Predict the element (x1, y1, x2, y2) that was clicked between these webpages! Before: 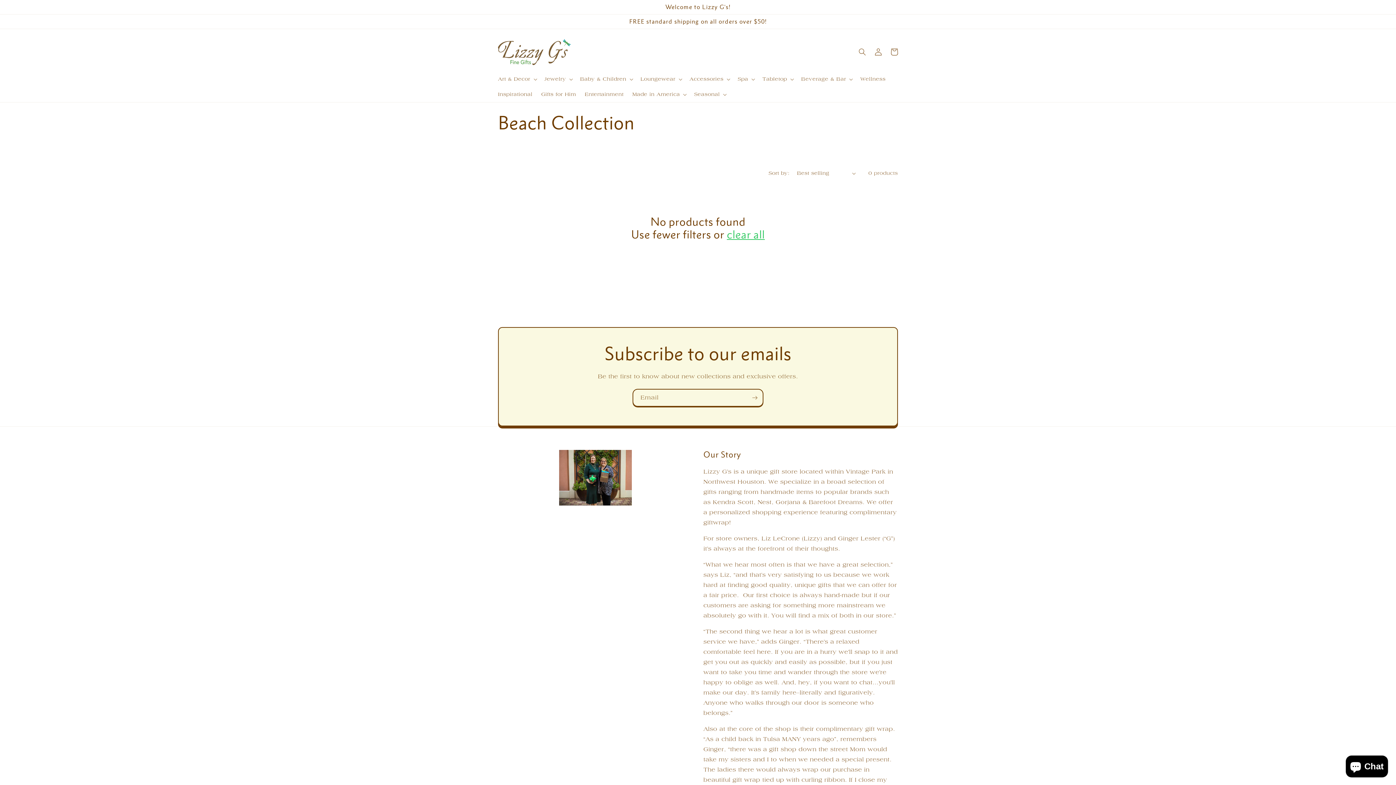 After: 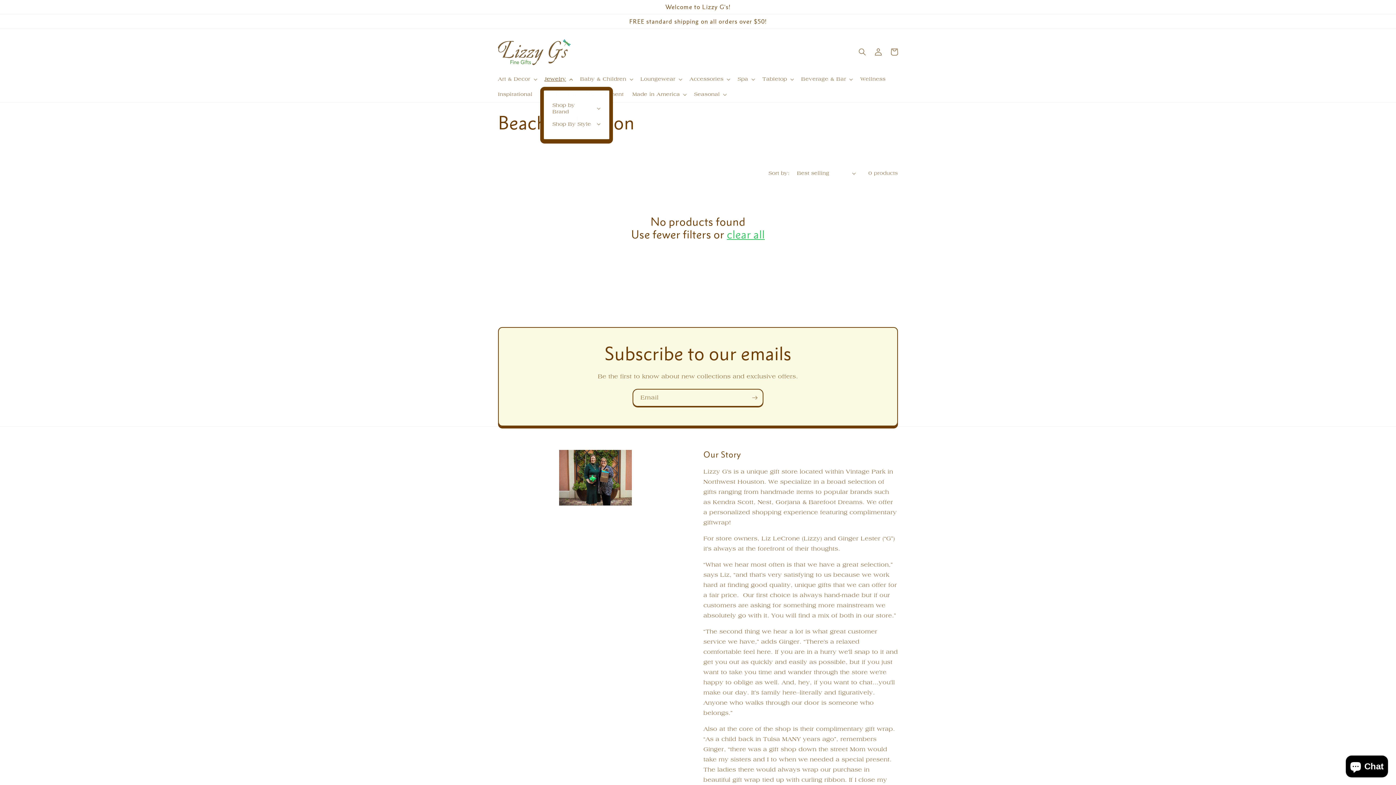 Action: label: Jewelry bbox: (540, 71, 575, 86)